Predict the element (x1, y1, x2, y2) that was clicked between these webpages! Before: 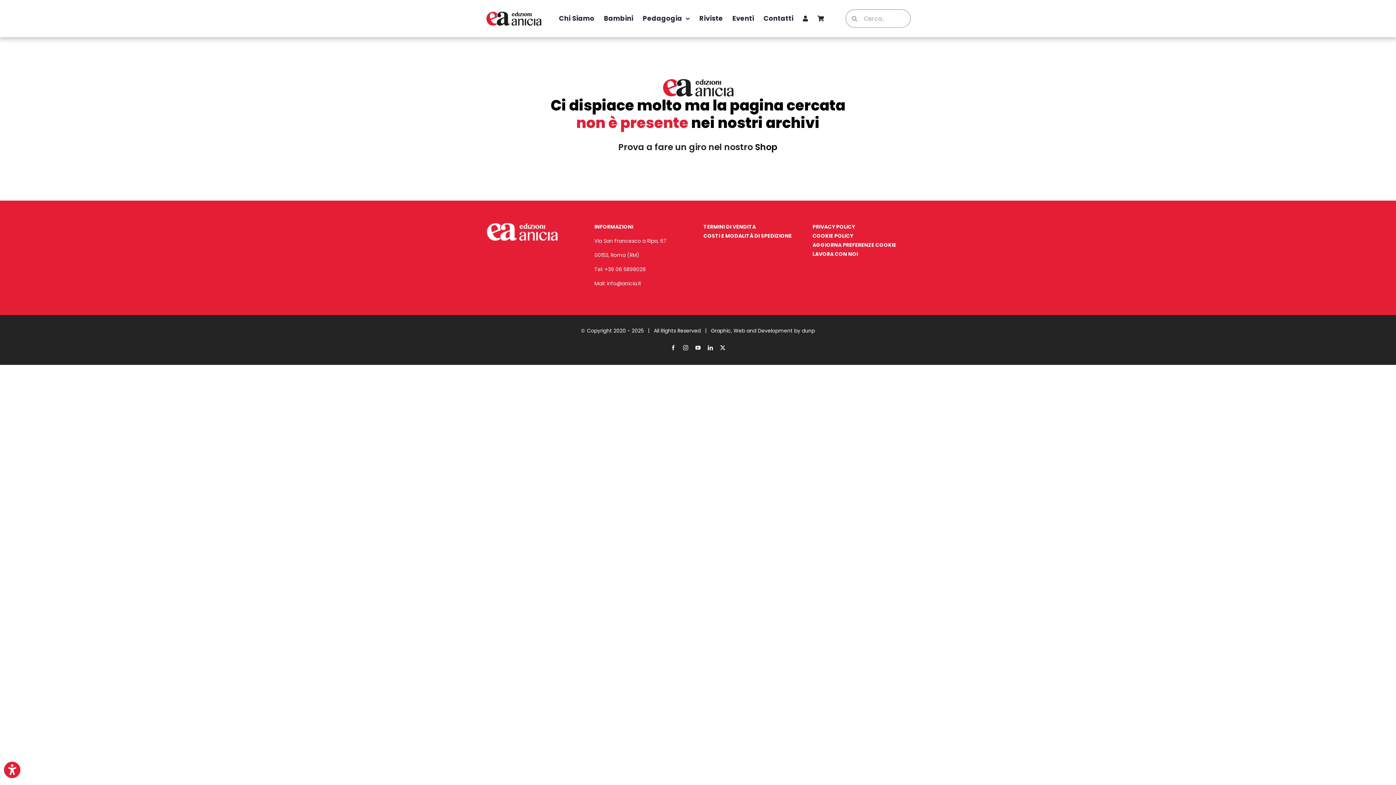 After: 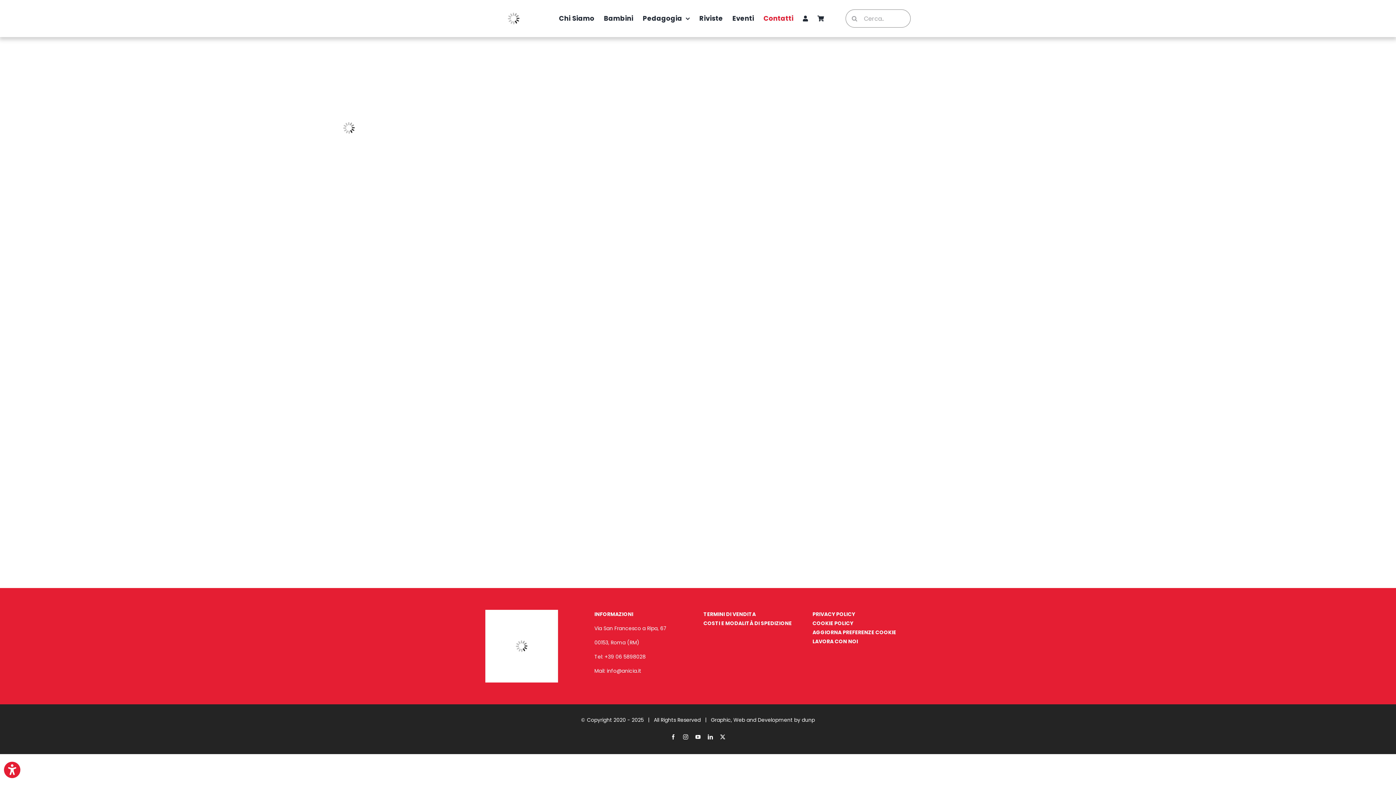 Action: label: Contatti bbox: (763, 5, 793, 31)